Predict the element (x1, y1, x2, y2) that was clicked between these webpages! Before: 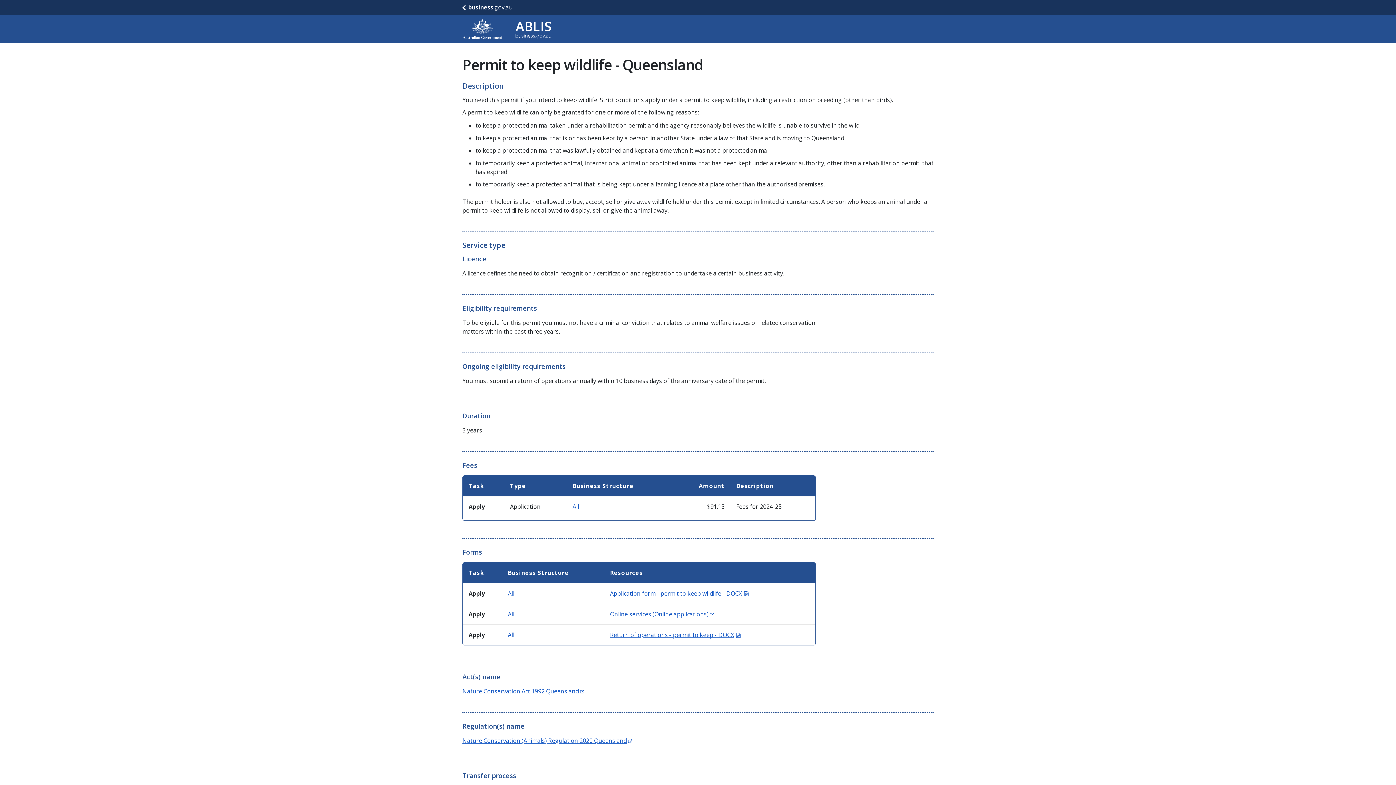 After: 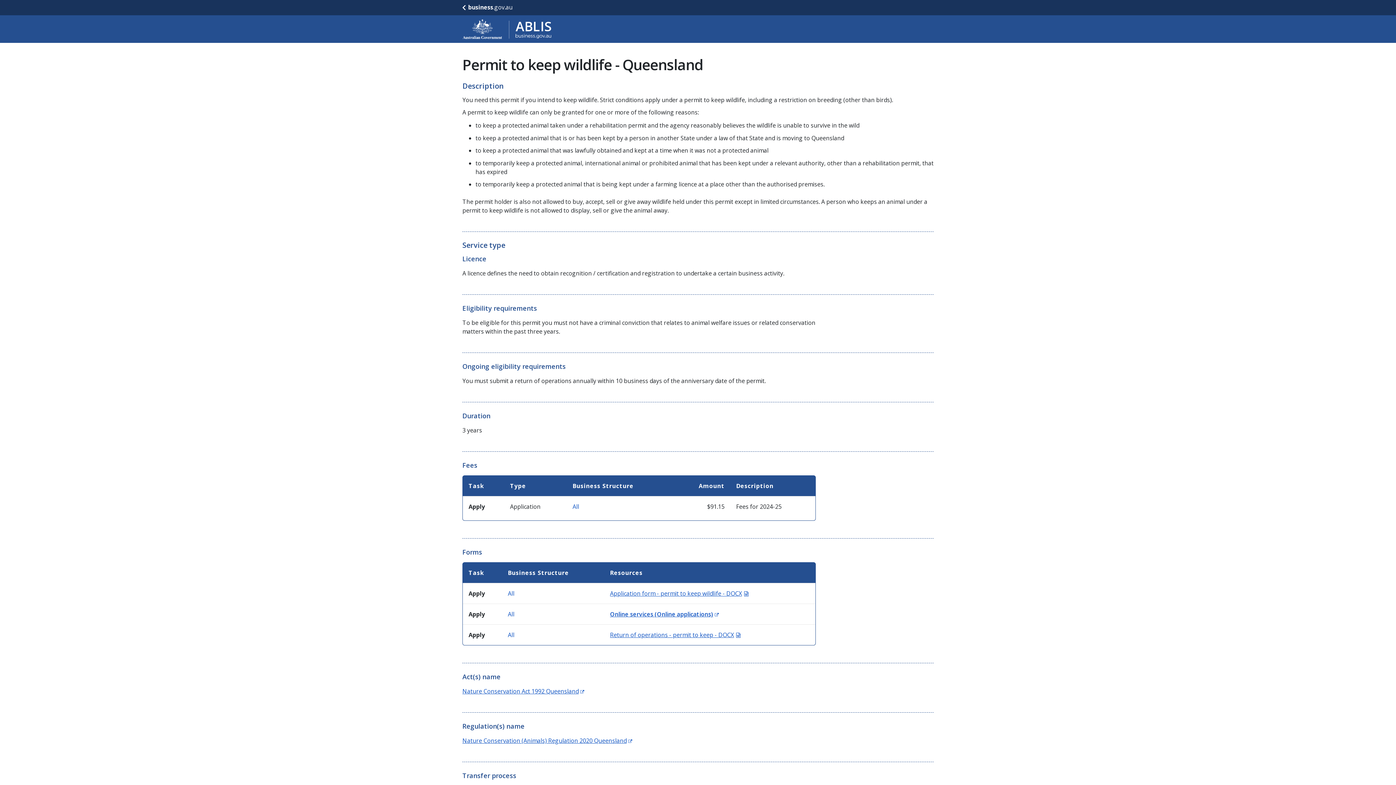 Action: bbox: (610, 610, 714, 618) label: Online services (Online applications)
(Opens in new window)